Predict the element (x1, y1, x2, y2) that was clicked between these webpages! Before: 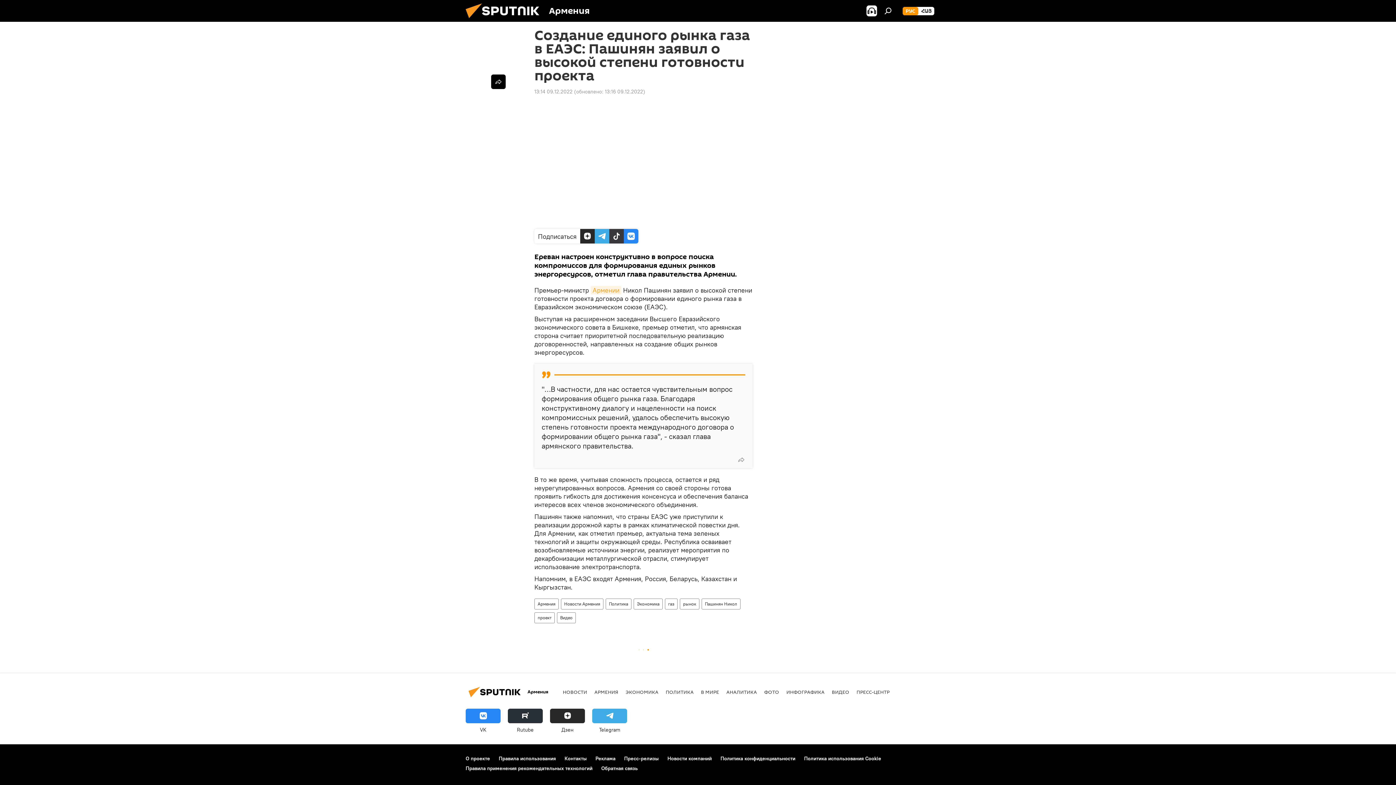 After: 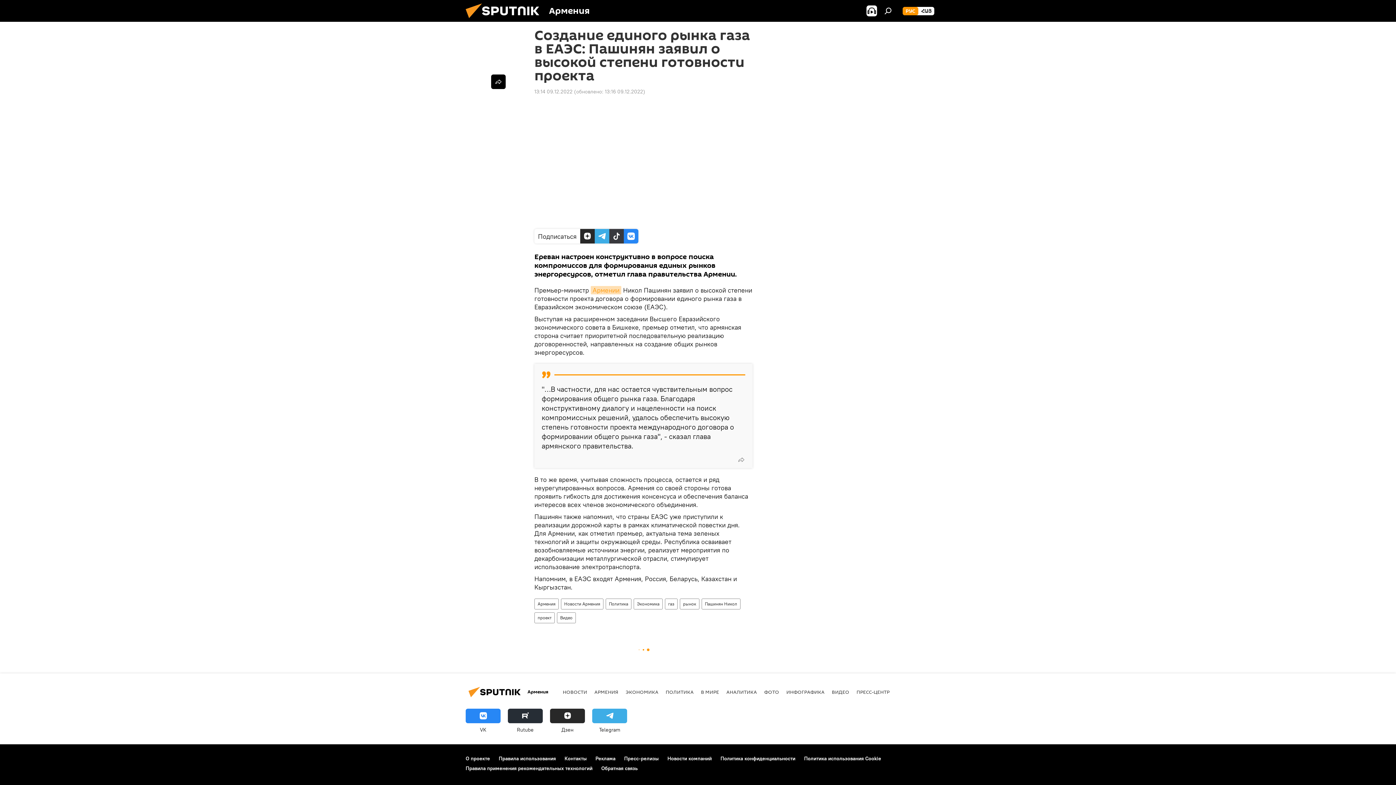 Action: bbox: (590, 286, 621, 294) label: Армении